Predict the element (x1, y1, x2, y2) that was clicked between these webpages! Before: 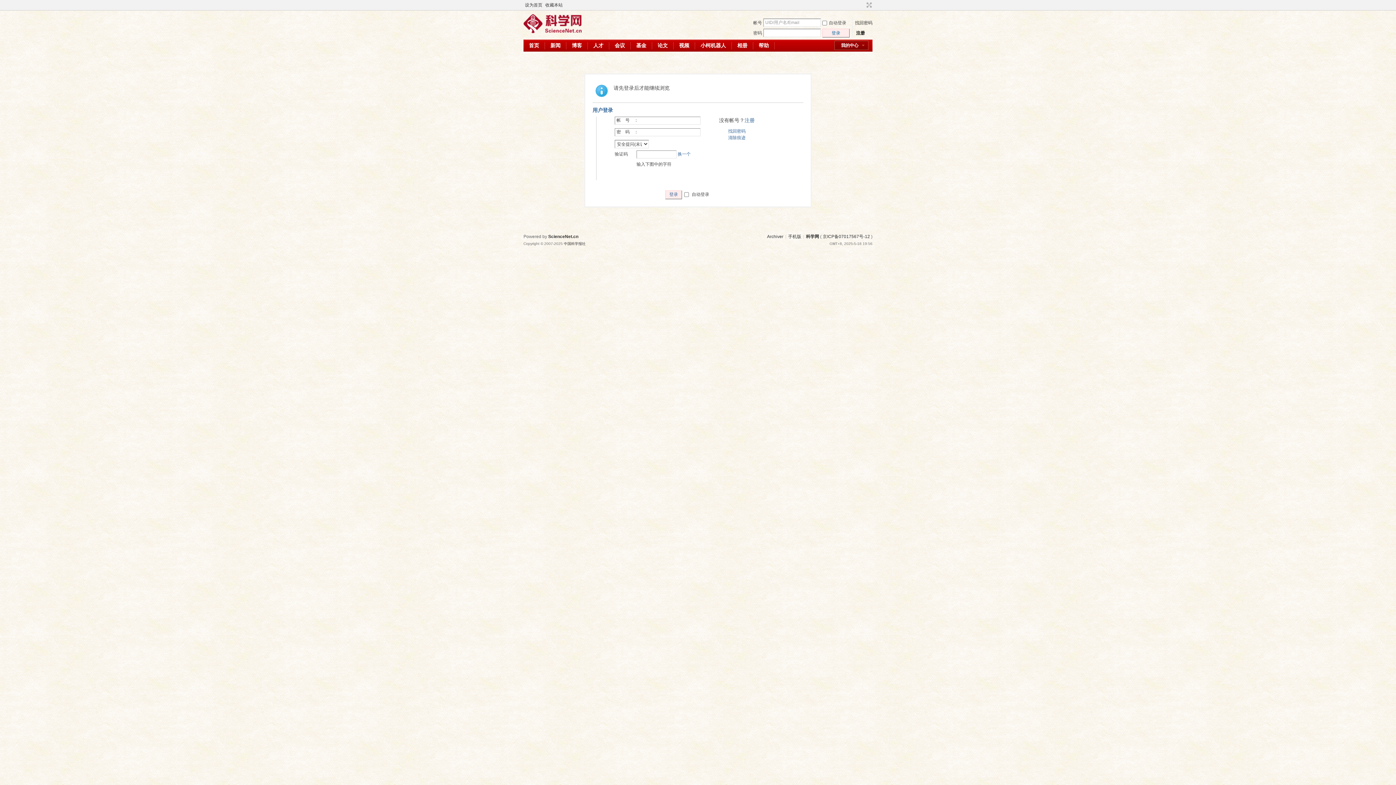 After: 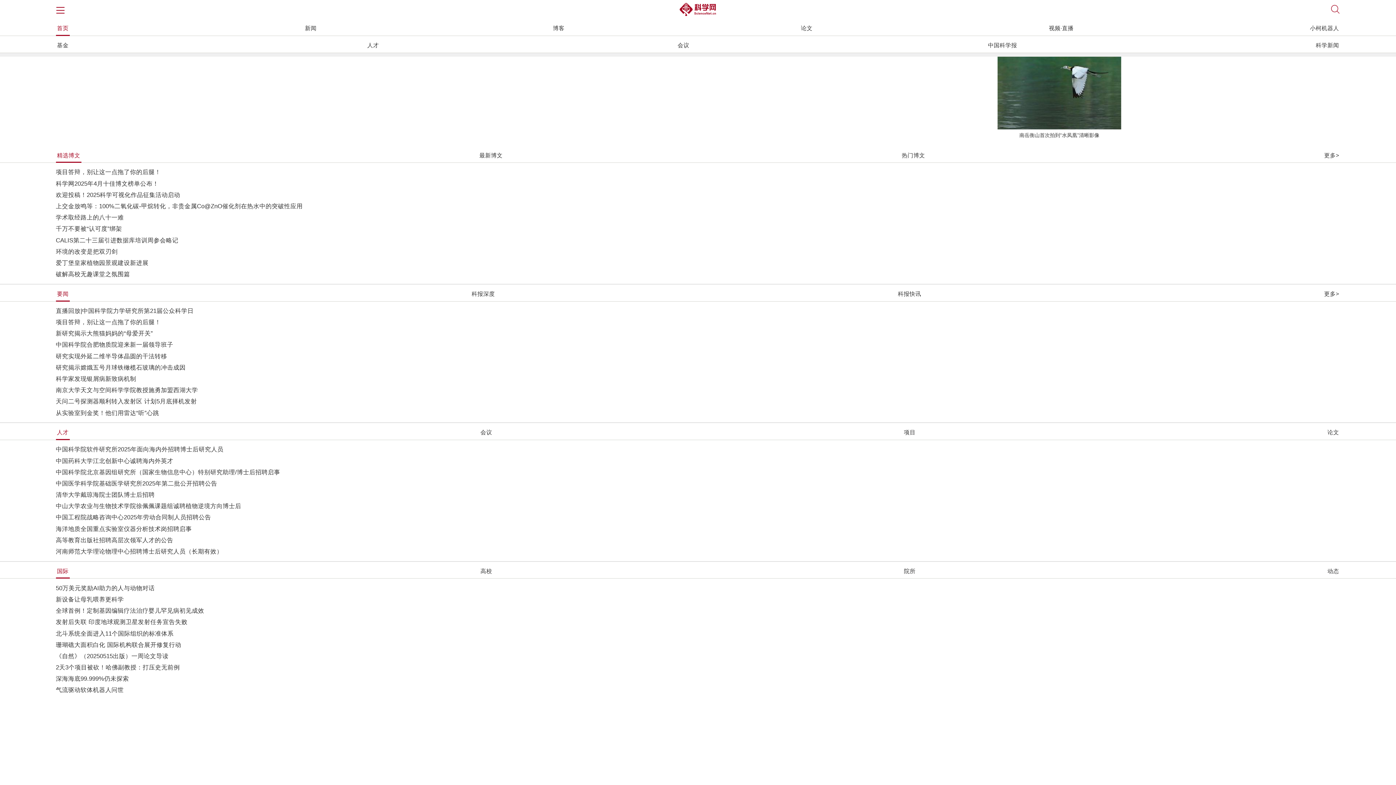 Action: bbox: (788, 234, 801, 239) label: 手机版